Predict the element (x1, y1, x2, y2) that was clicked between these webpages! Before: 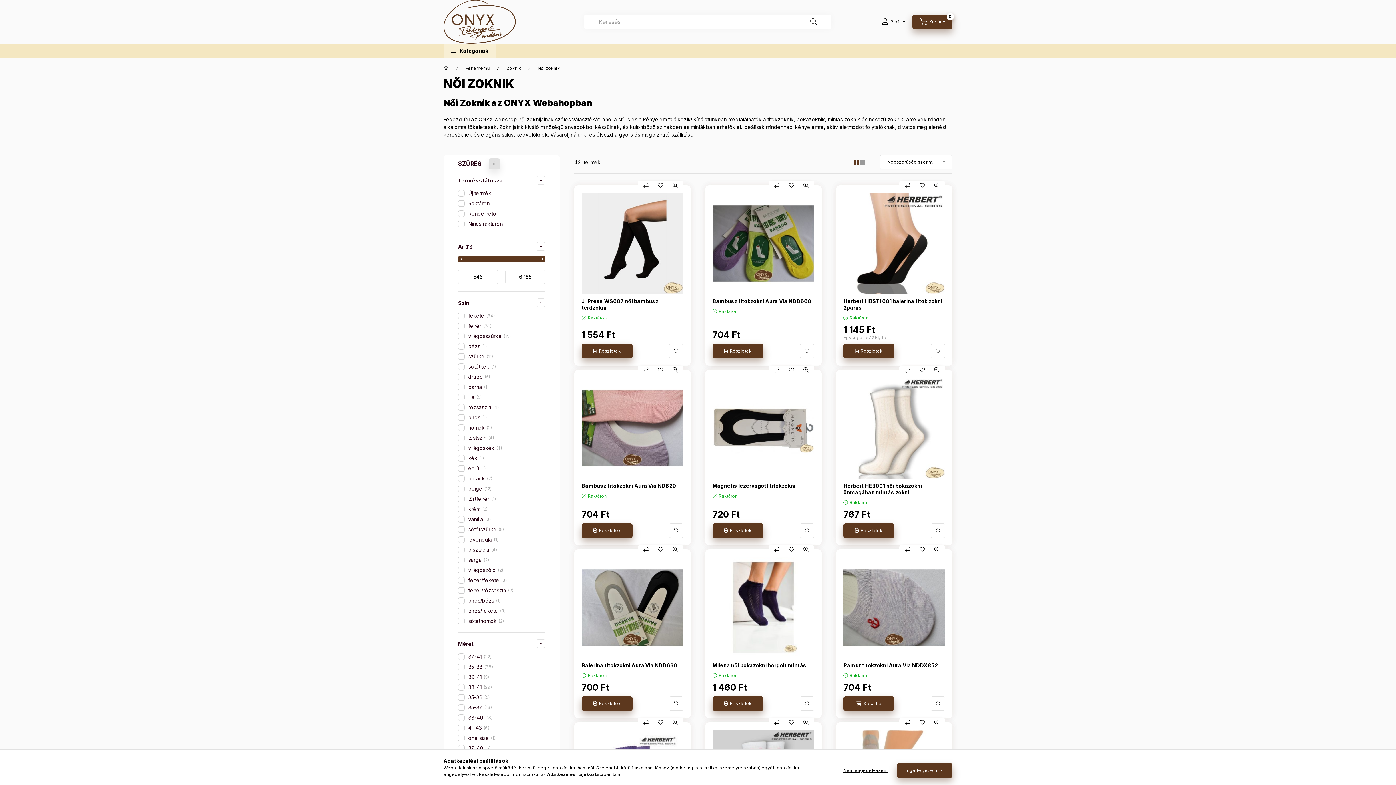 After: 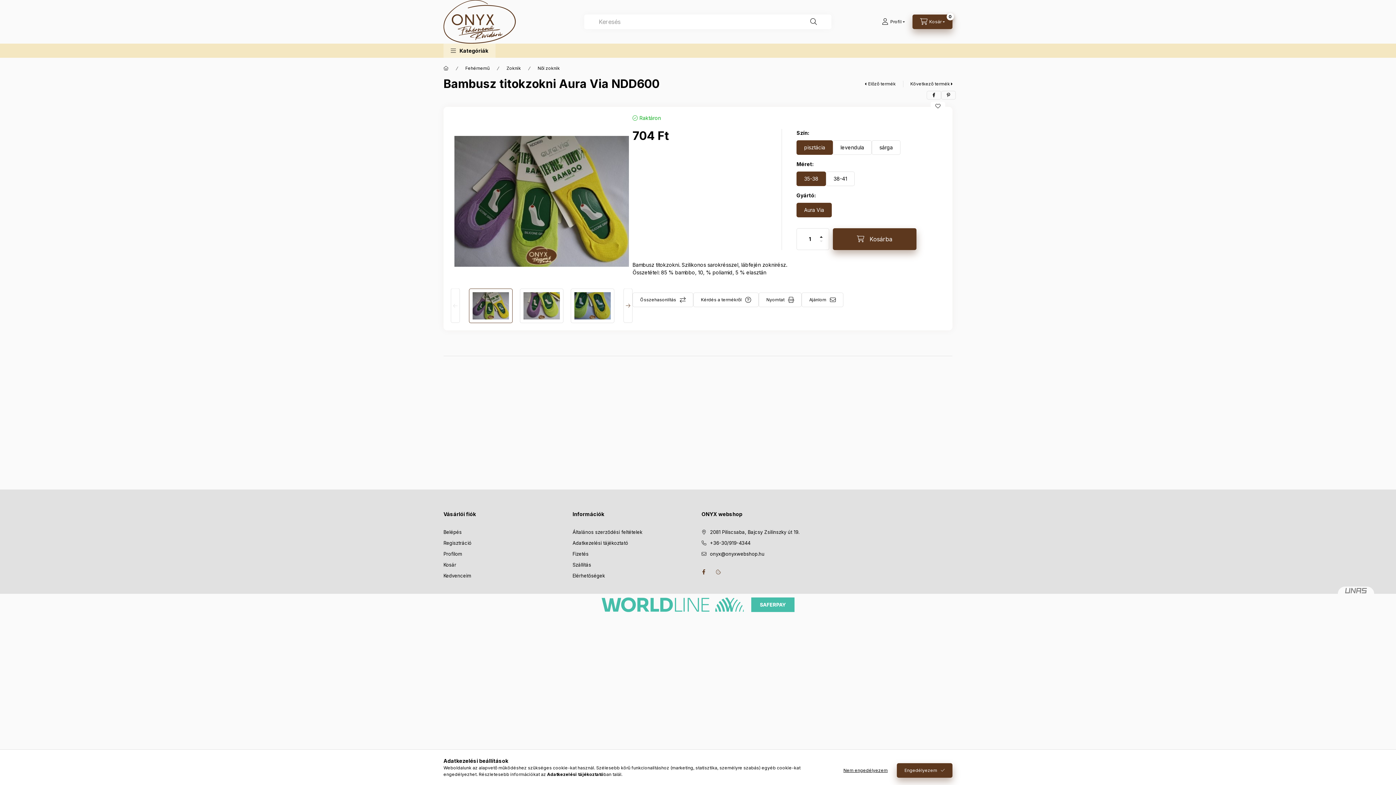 Action: label: Bambusz titokzokni Aura Via NDD600 bbox: (712, 298, 811, 304)